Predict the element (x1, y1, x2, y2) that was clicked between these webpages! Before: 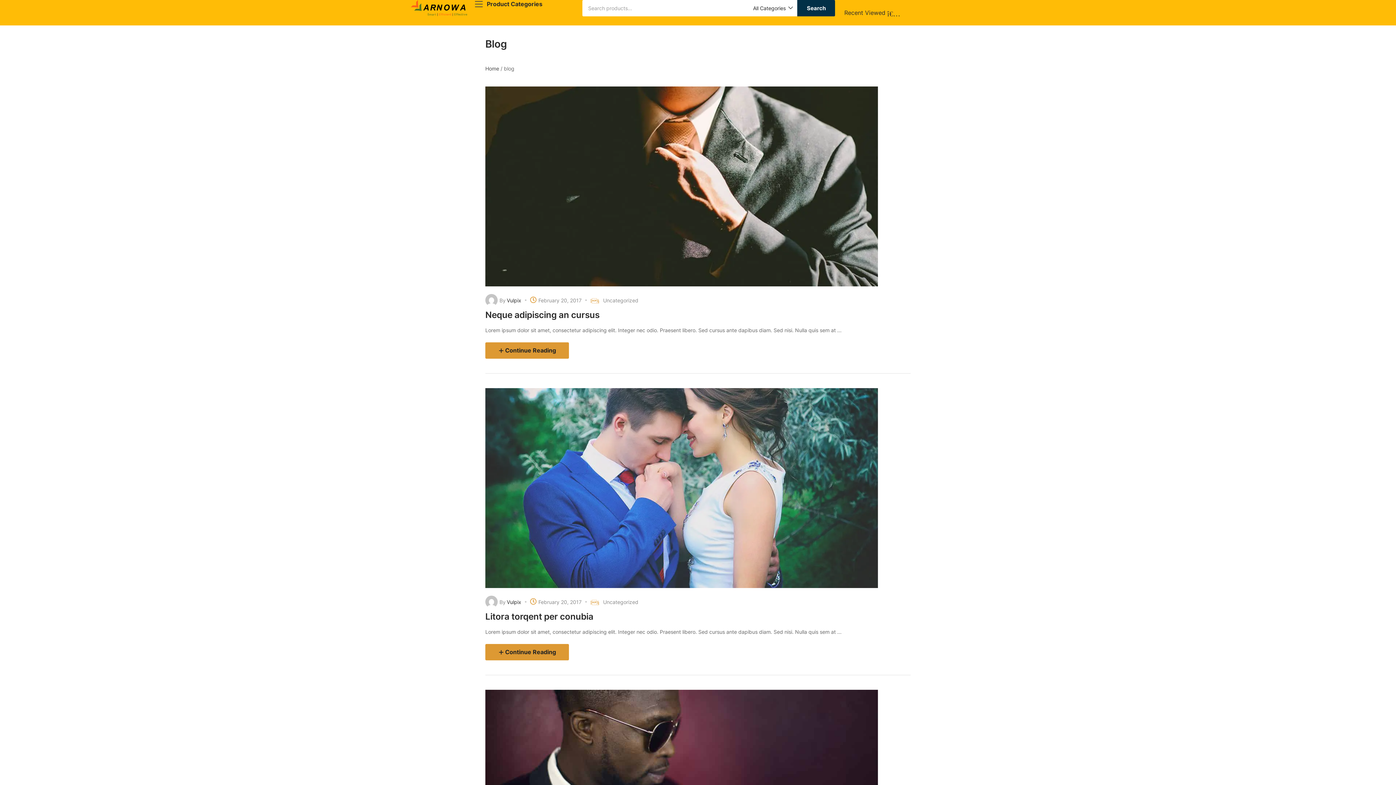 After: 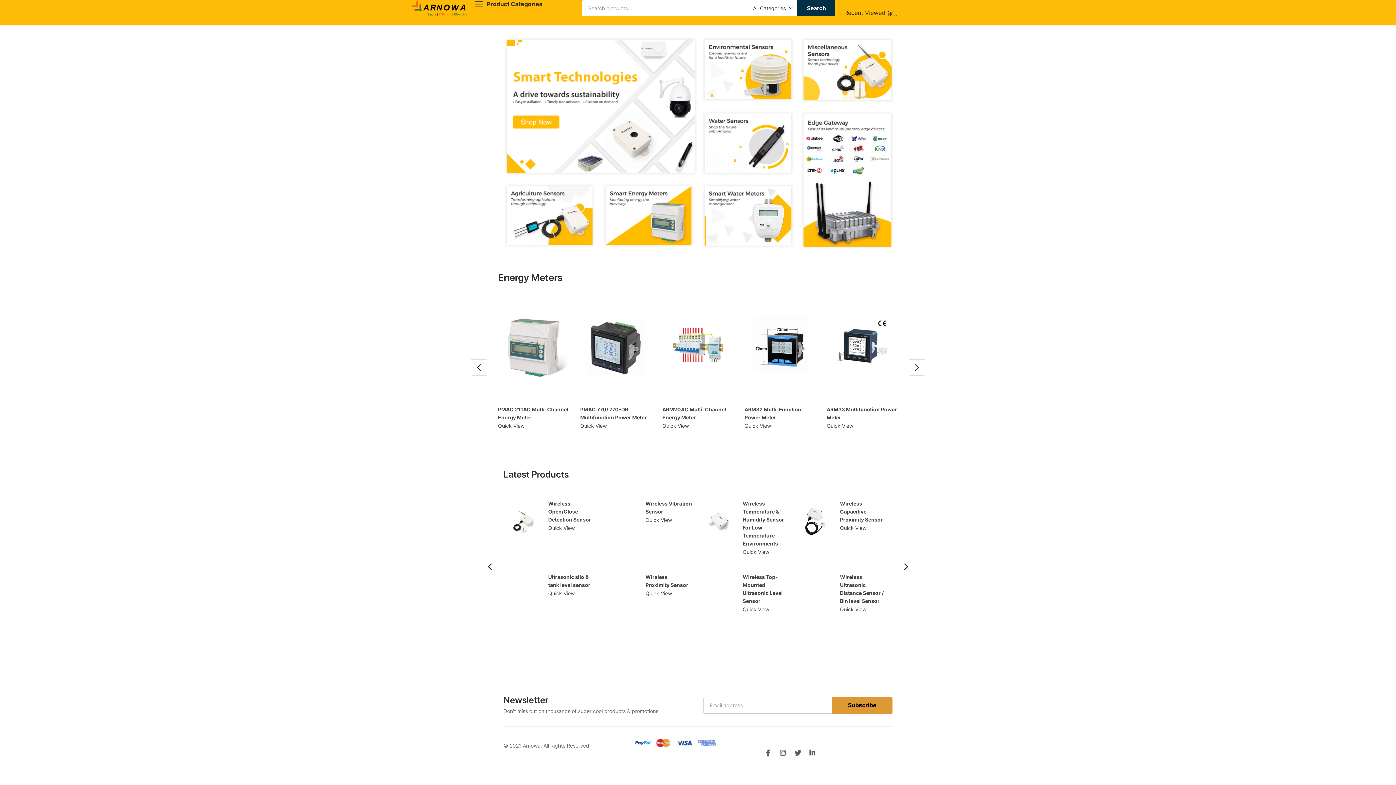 Action: label: Home bbox: (485, 65, 499, 71)